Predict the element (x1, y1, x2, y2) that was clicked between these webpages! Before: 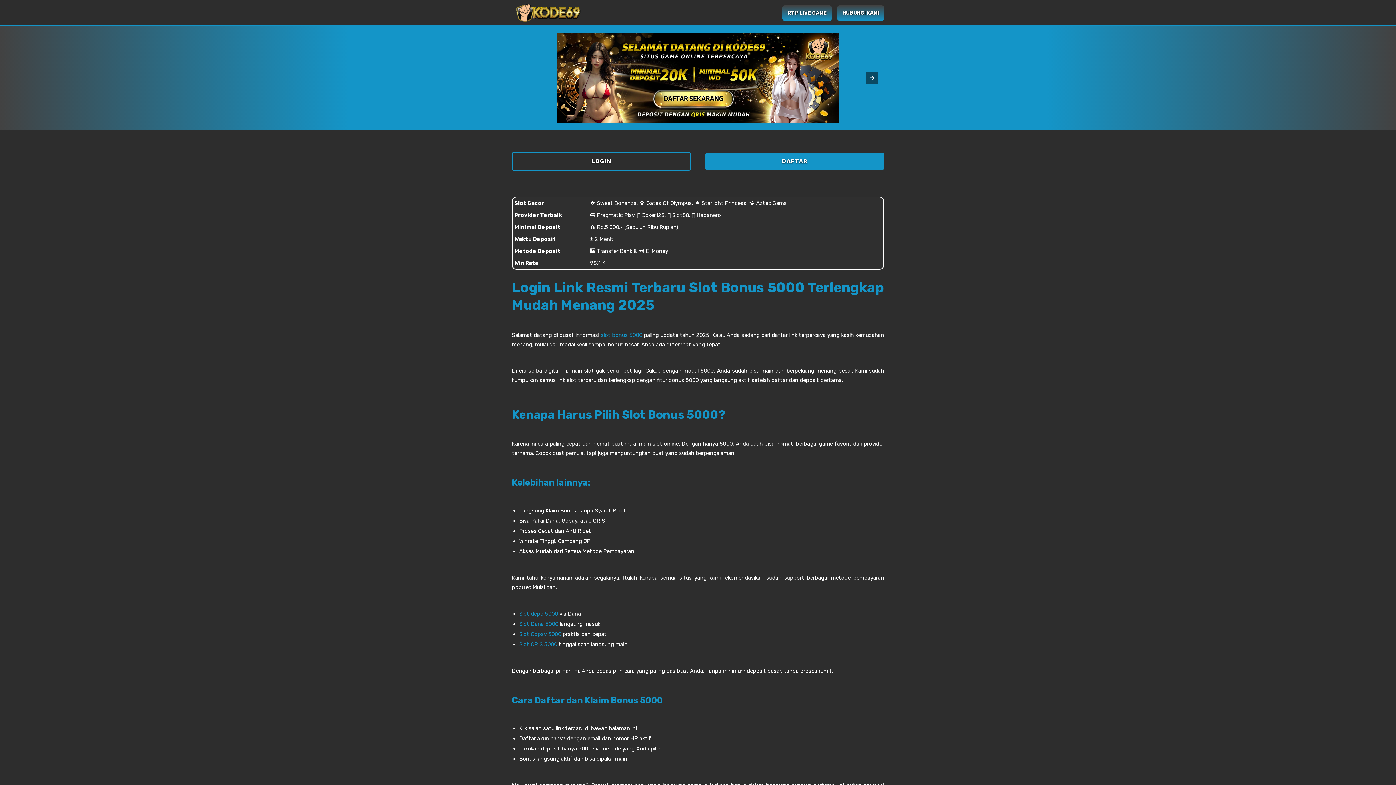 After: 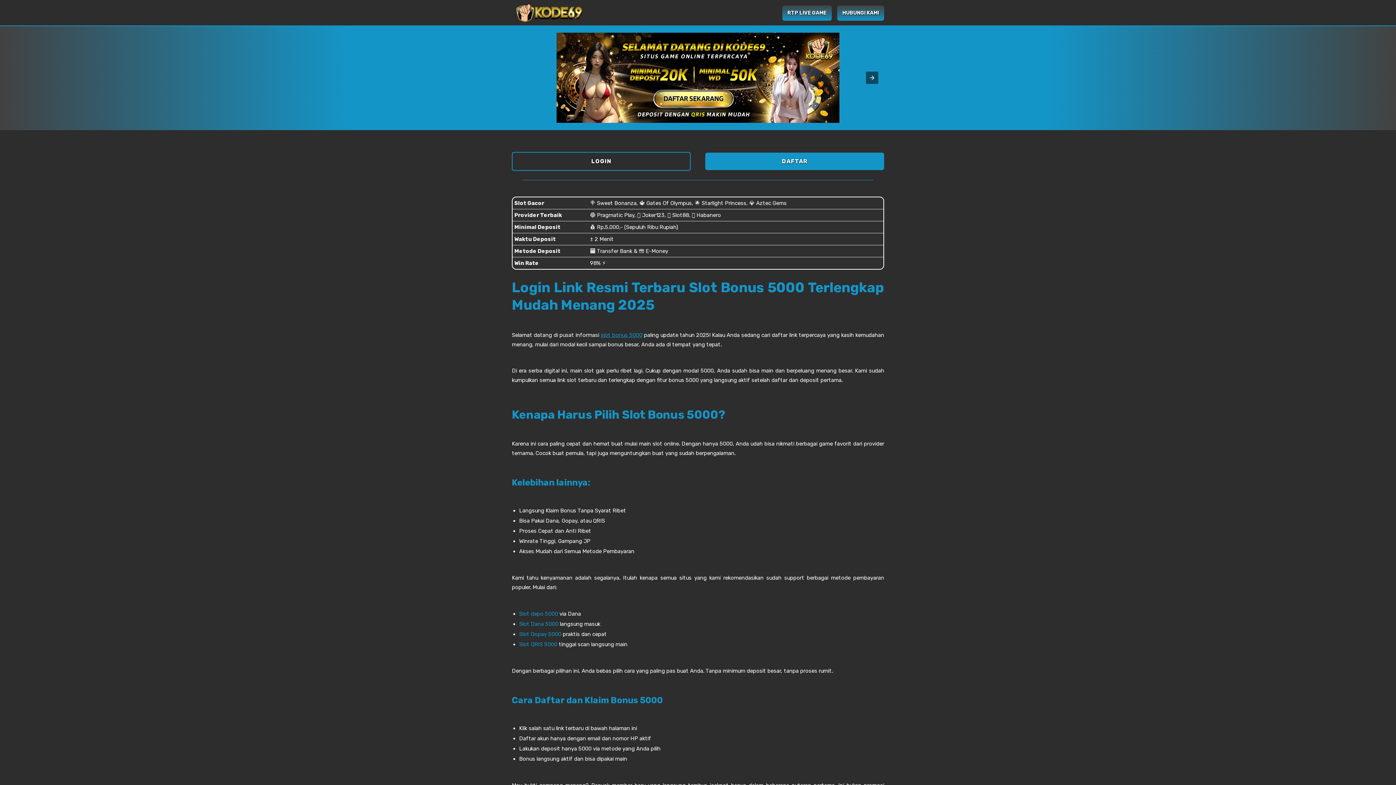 Action: bbox: (600, 332, 642, 338) label: slot bonus 5000